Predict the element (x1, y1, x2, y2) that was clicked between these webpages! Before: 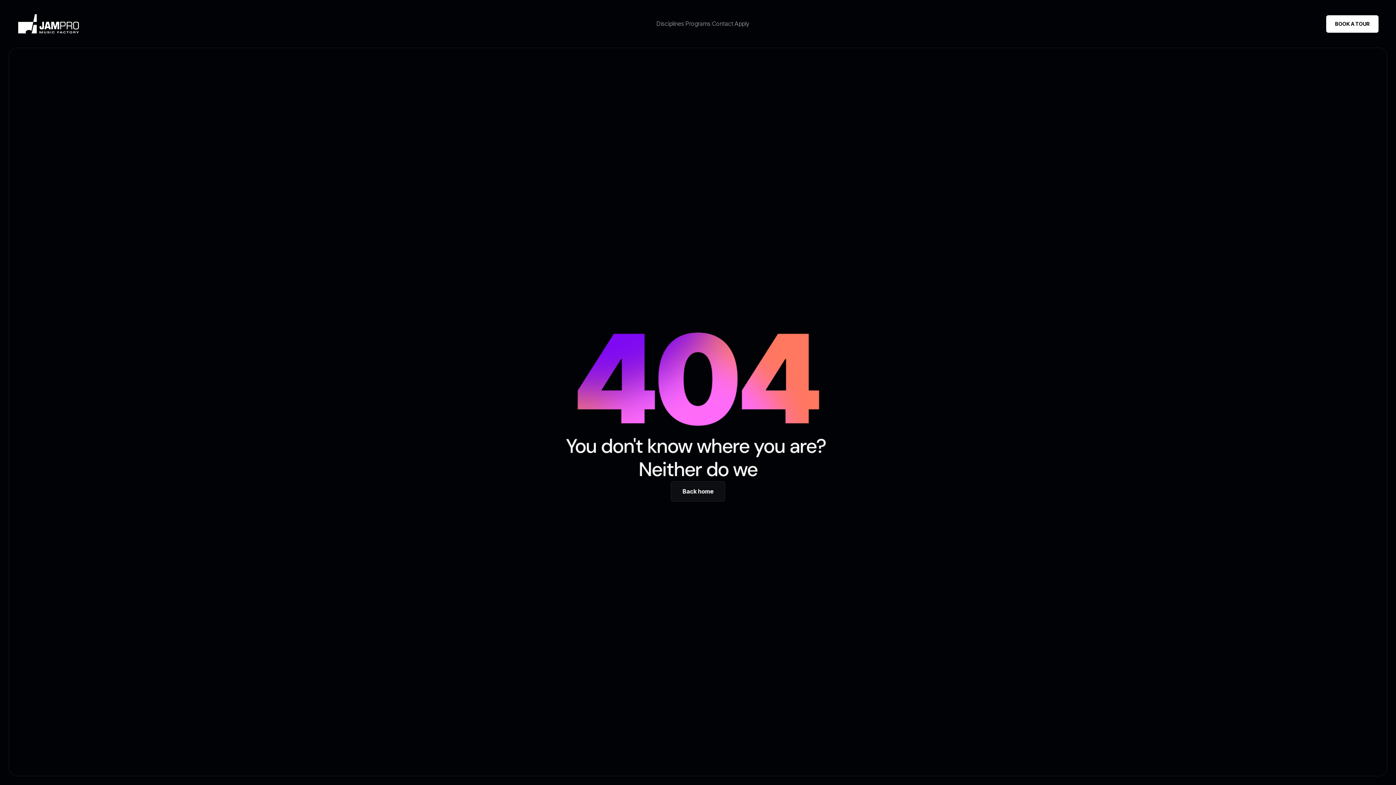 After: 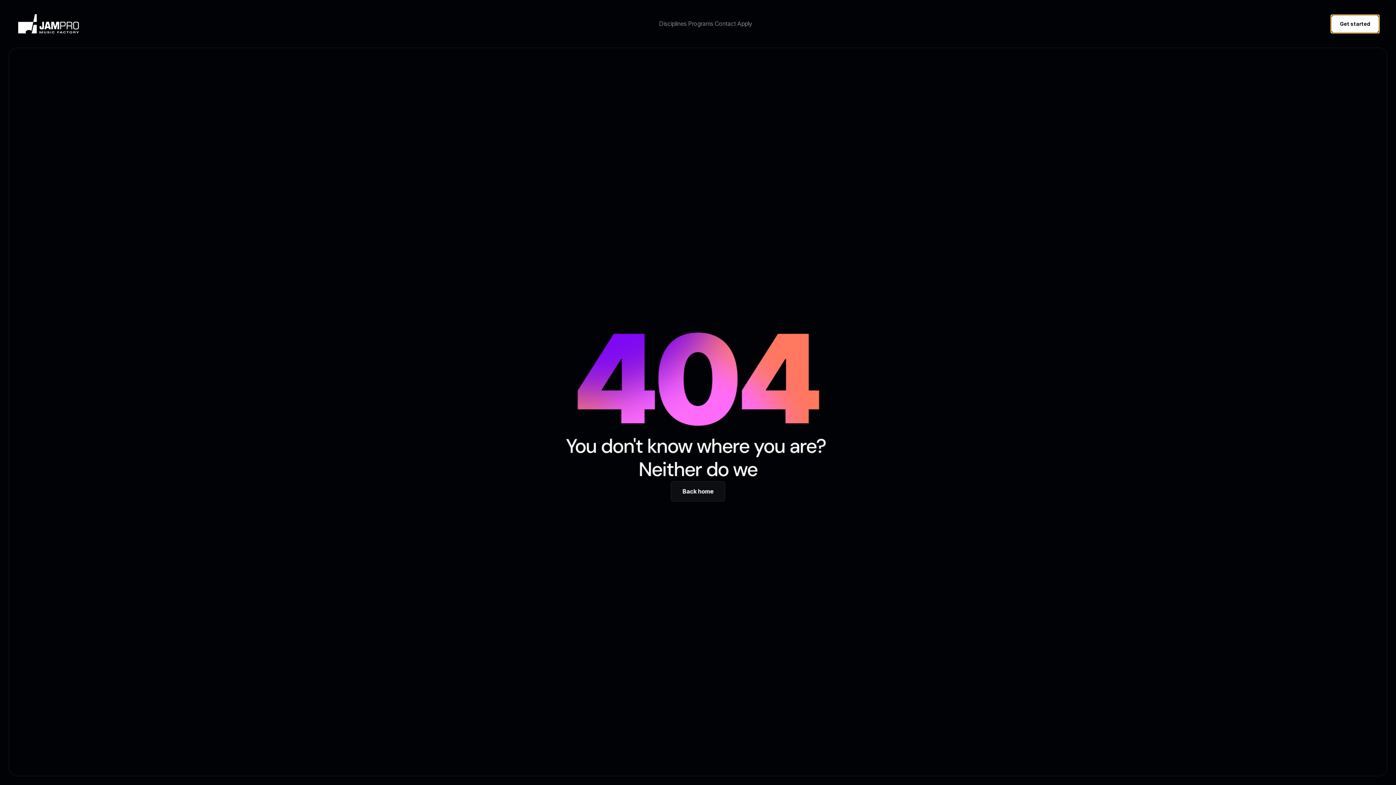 Action: label: BOOK A TOUR bbox: (1326, 15, 1378, 32)